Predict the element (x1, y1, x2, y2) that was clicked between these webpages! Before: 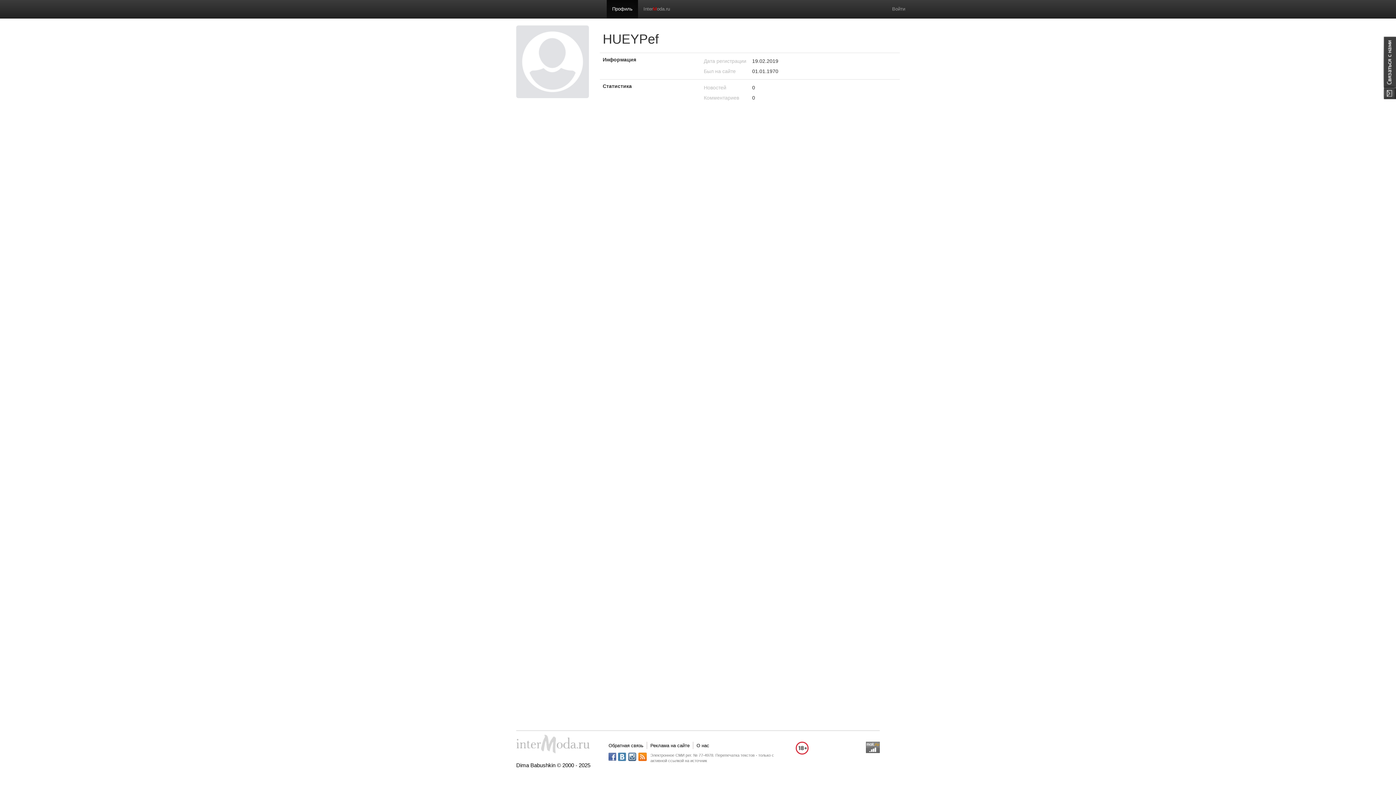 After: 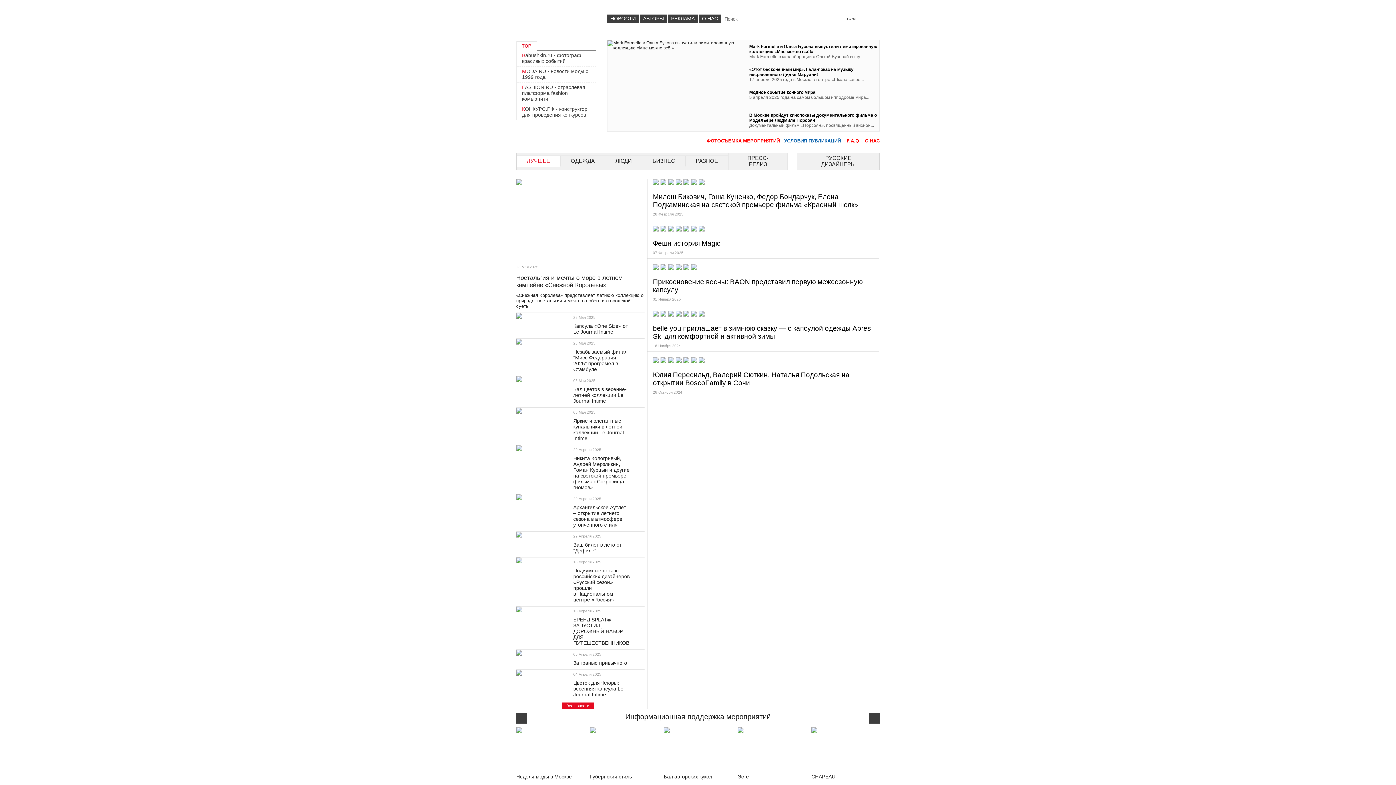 Action: bbox: (638, 0, 675, 18) label: InterModa.ru